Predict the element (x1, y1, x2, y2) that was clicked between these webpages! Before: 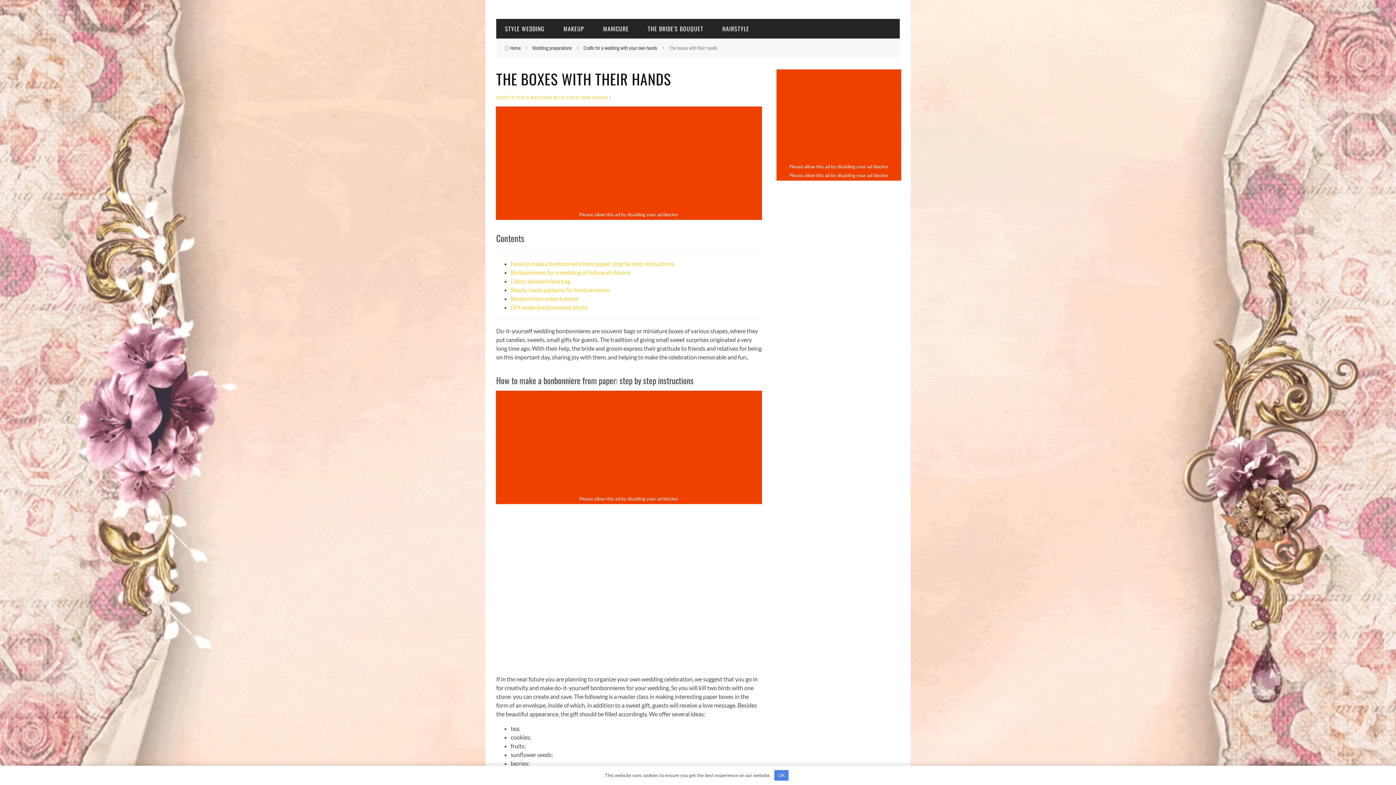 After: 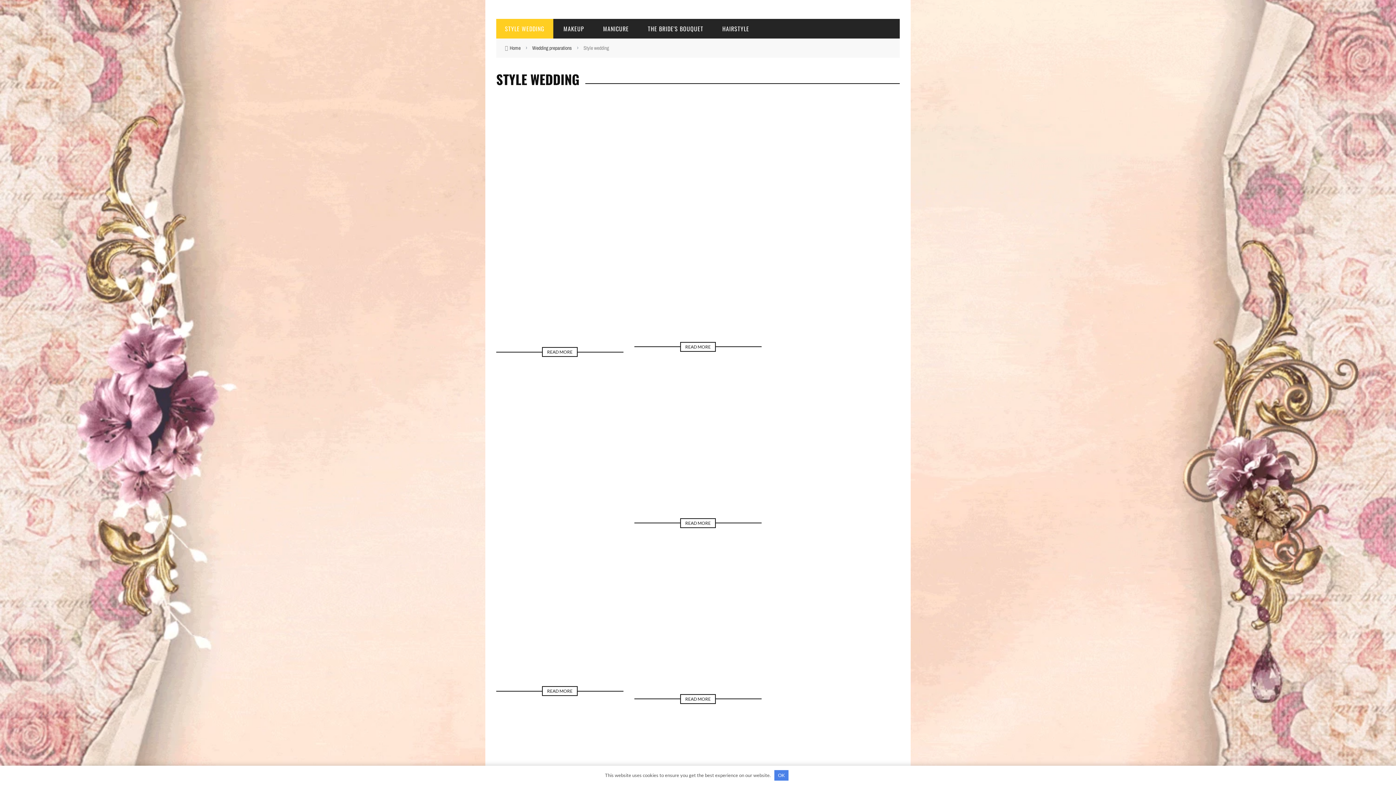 Action: bbox: (496, 24, 553, 33) label: STYLE WEDDING